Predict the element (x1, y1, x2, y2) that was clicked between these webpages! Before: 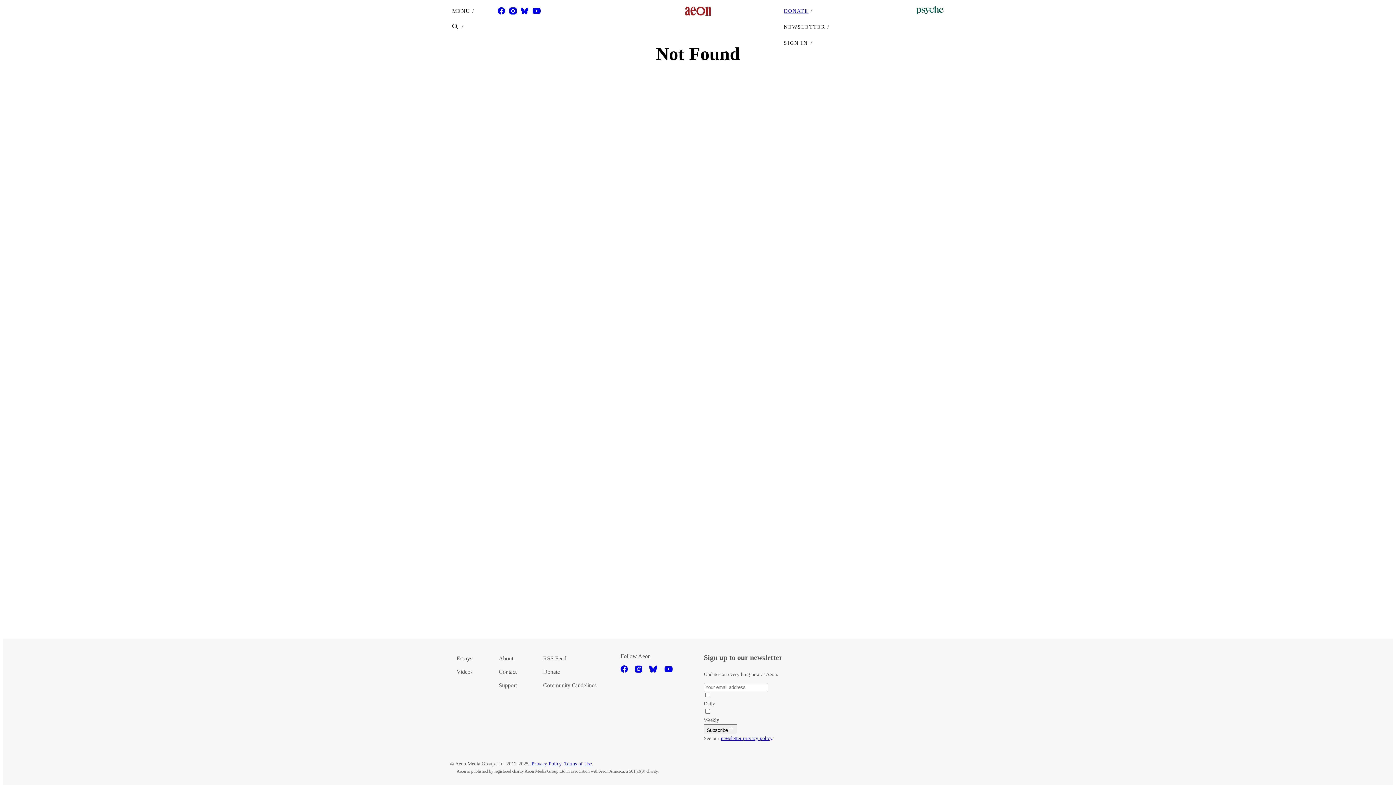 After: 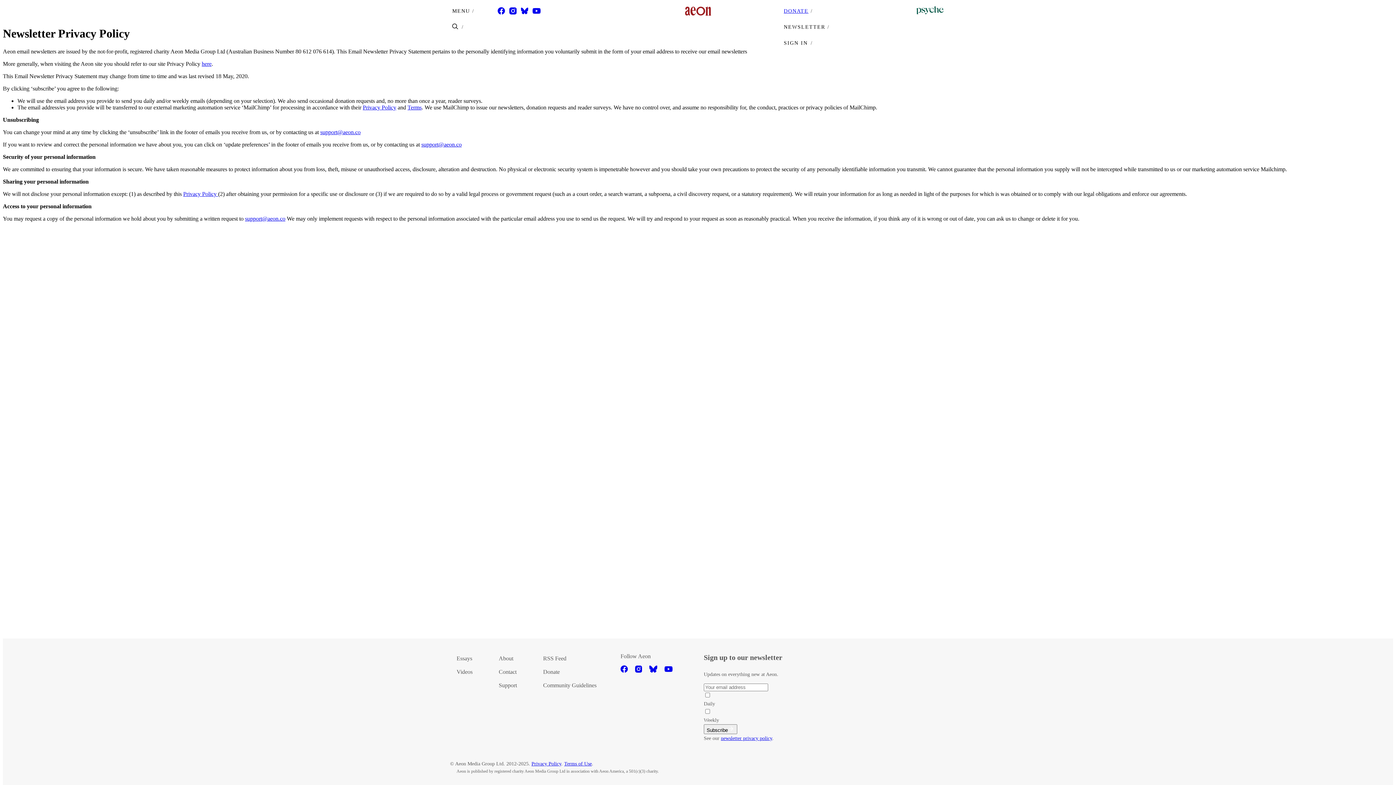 Action: label: newsletter privacy policy bbox: (721, 736, 772, 741)